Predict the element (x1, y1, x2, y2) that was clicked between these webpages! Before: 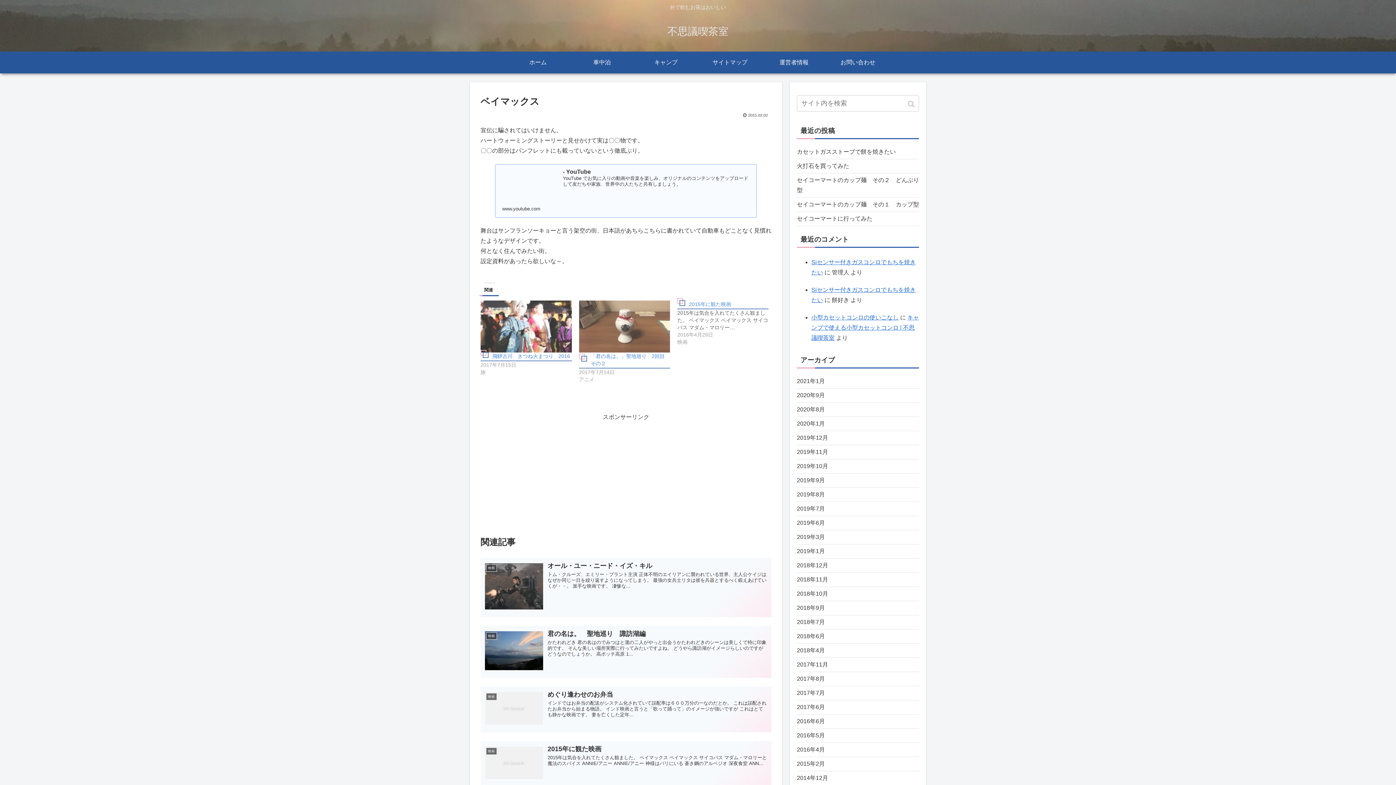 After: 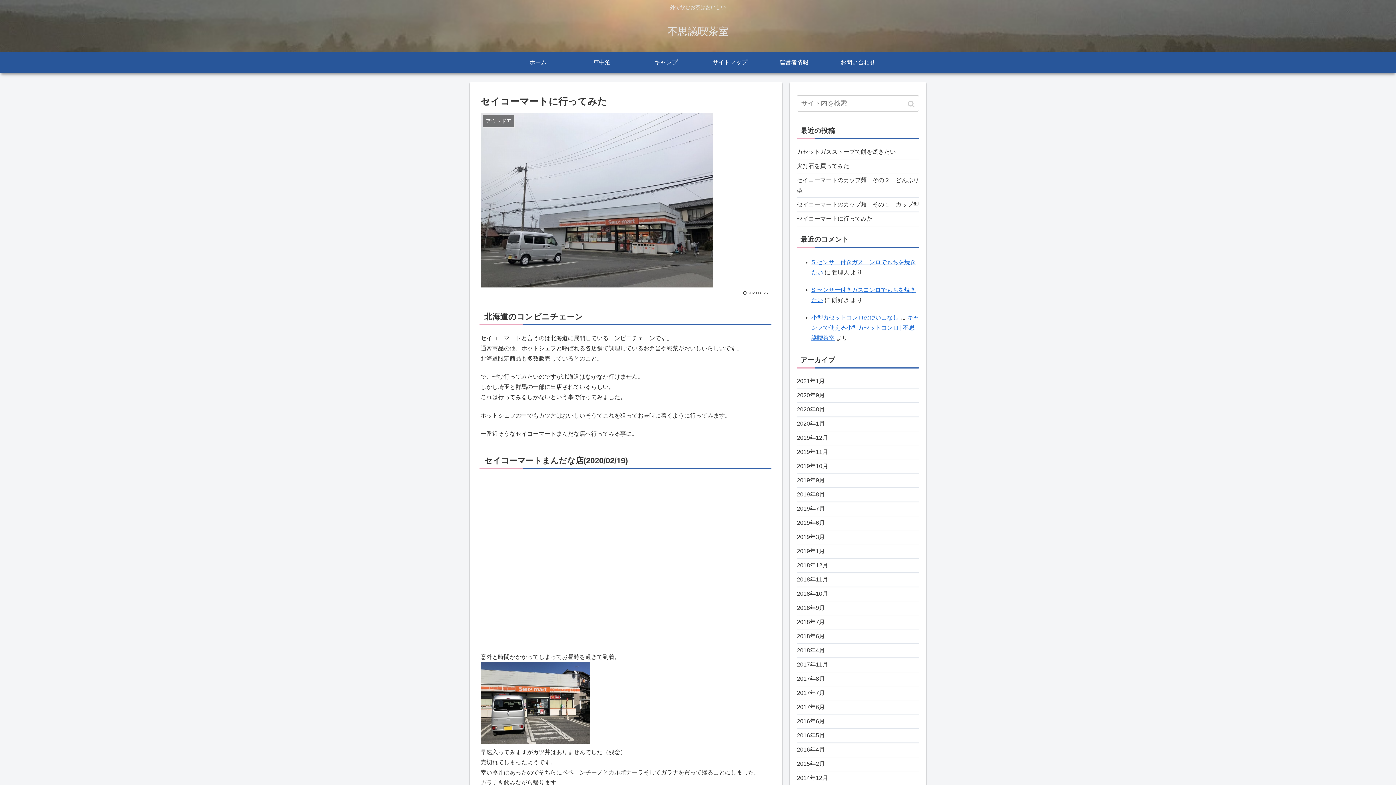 Action: label: セイコーマートに行ってみた bbox: (797, 211, 919, 226)